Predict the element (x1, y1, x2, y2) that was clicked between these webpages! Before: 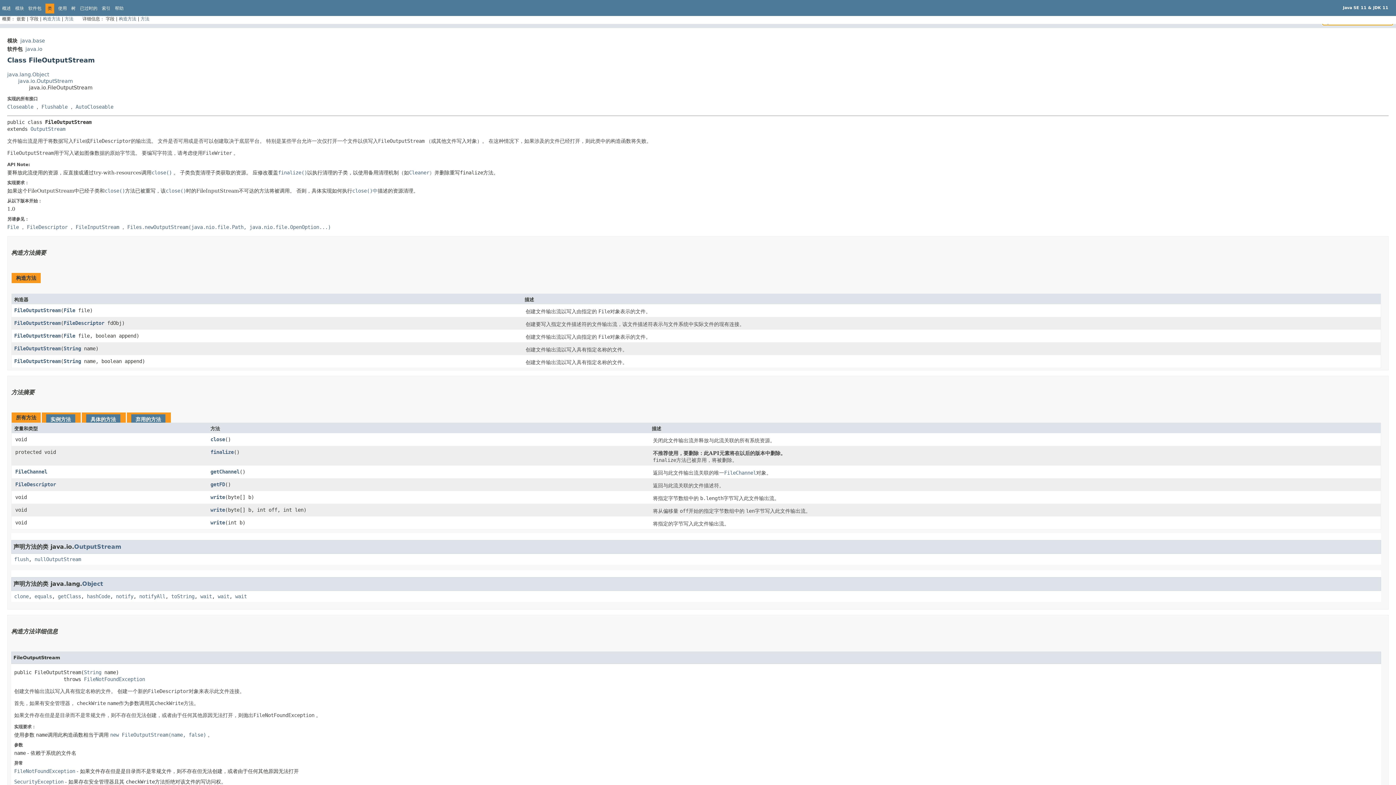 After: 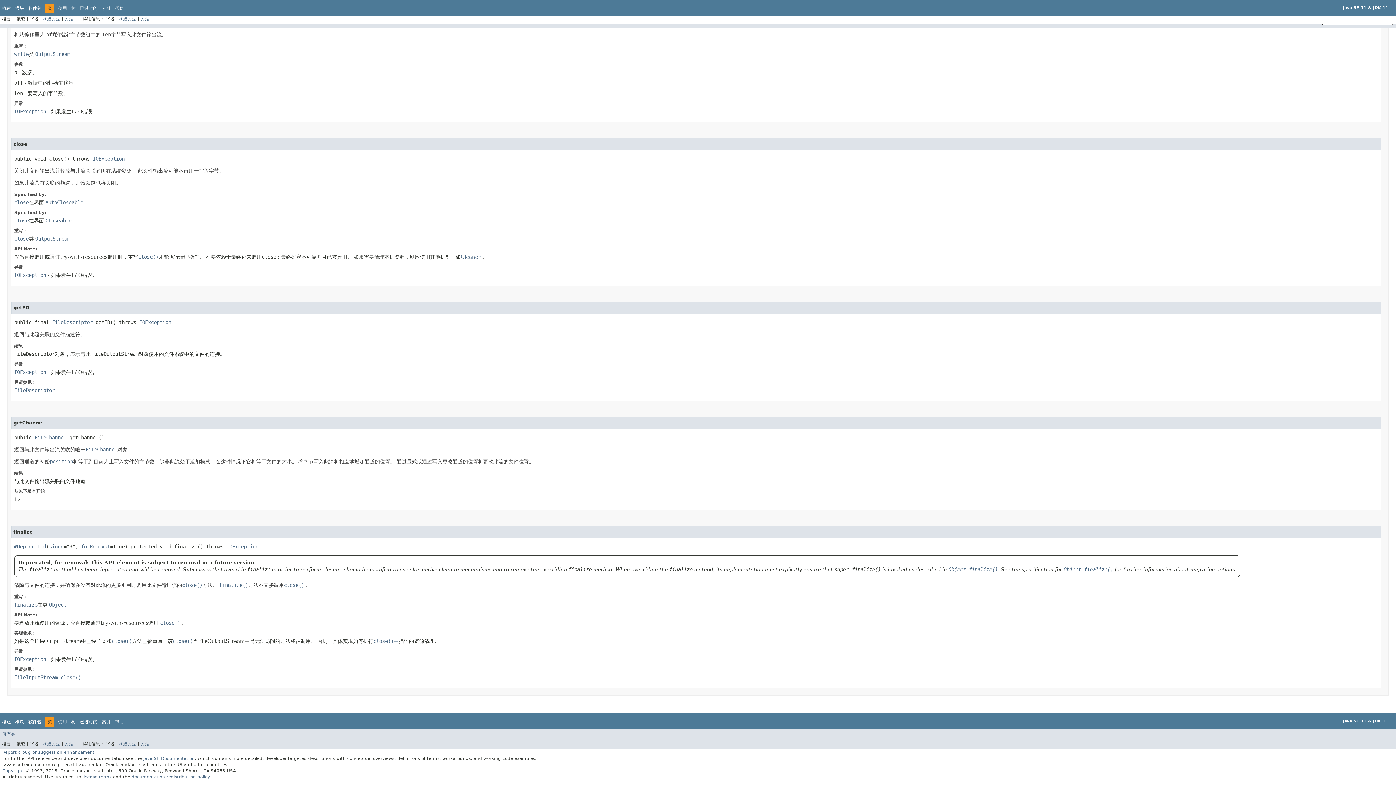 Action: label: getChannel bbox: (210, 469, 239, 475)